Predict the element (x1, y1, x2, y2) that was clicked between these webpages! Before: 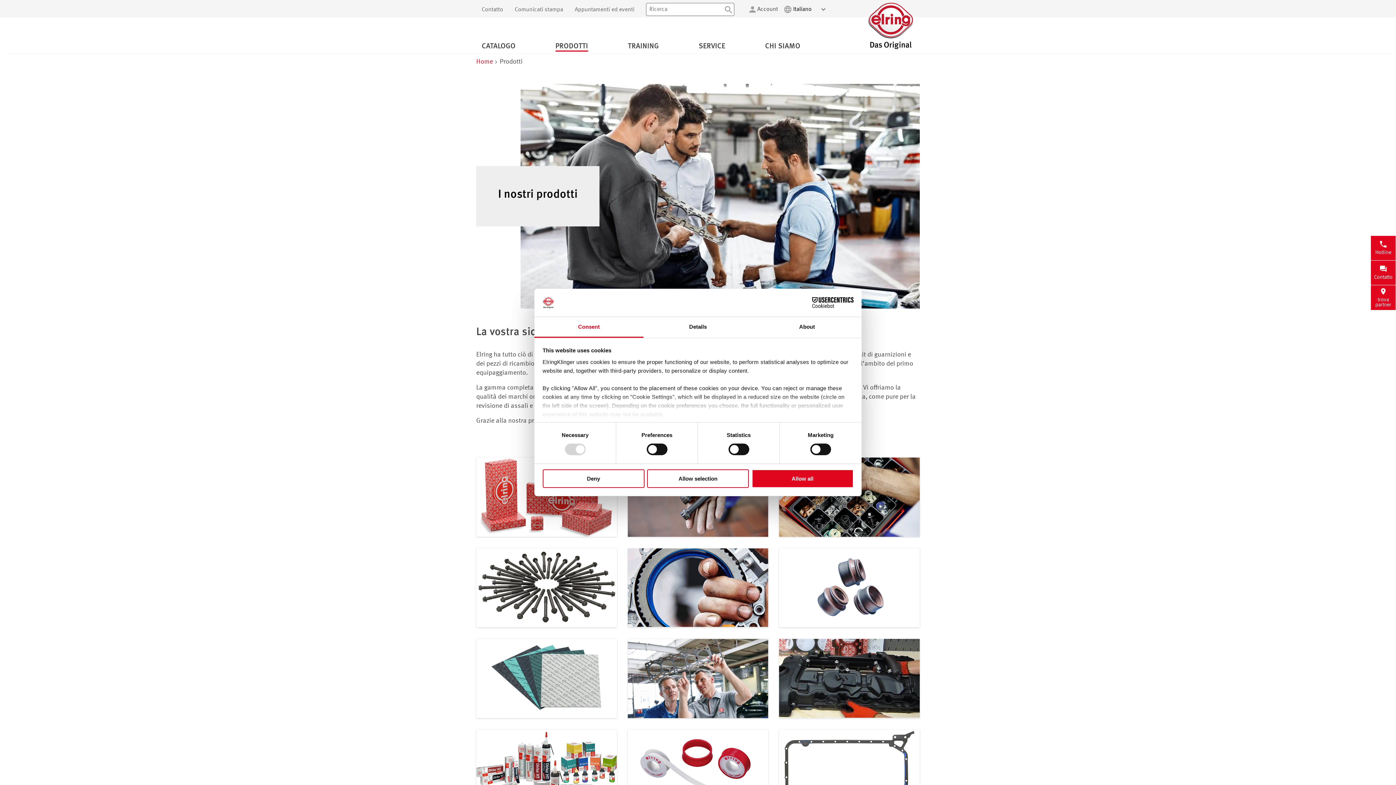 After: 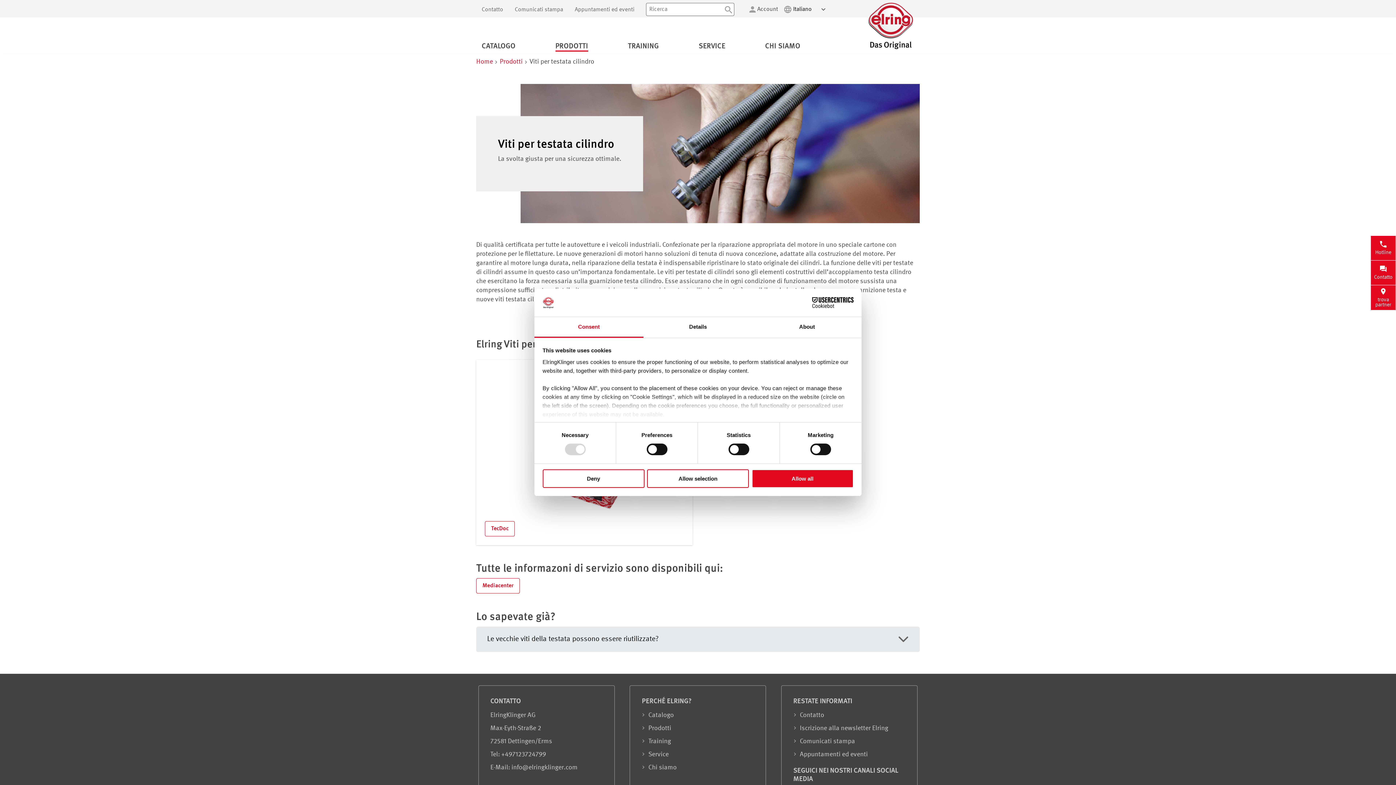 Action: label: Viti per testata cilindro  bbox: (627, 457, 768, 536)